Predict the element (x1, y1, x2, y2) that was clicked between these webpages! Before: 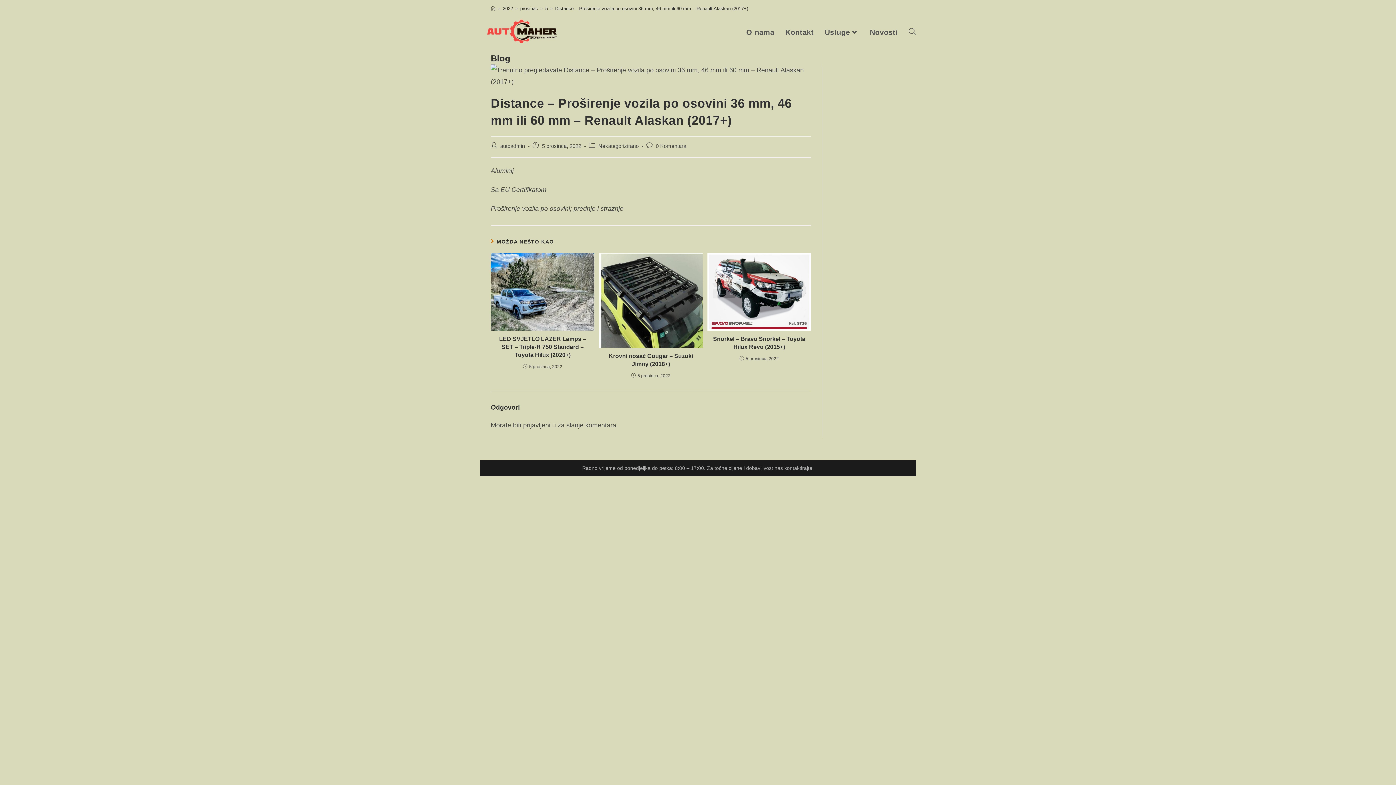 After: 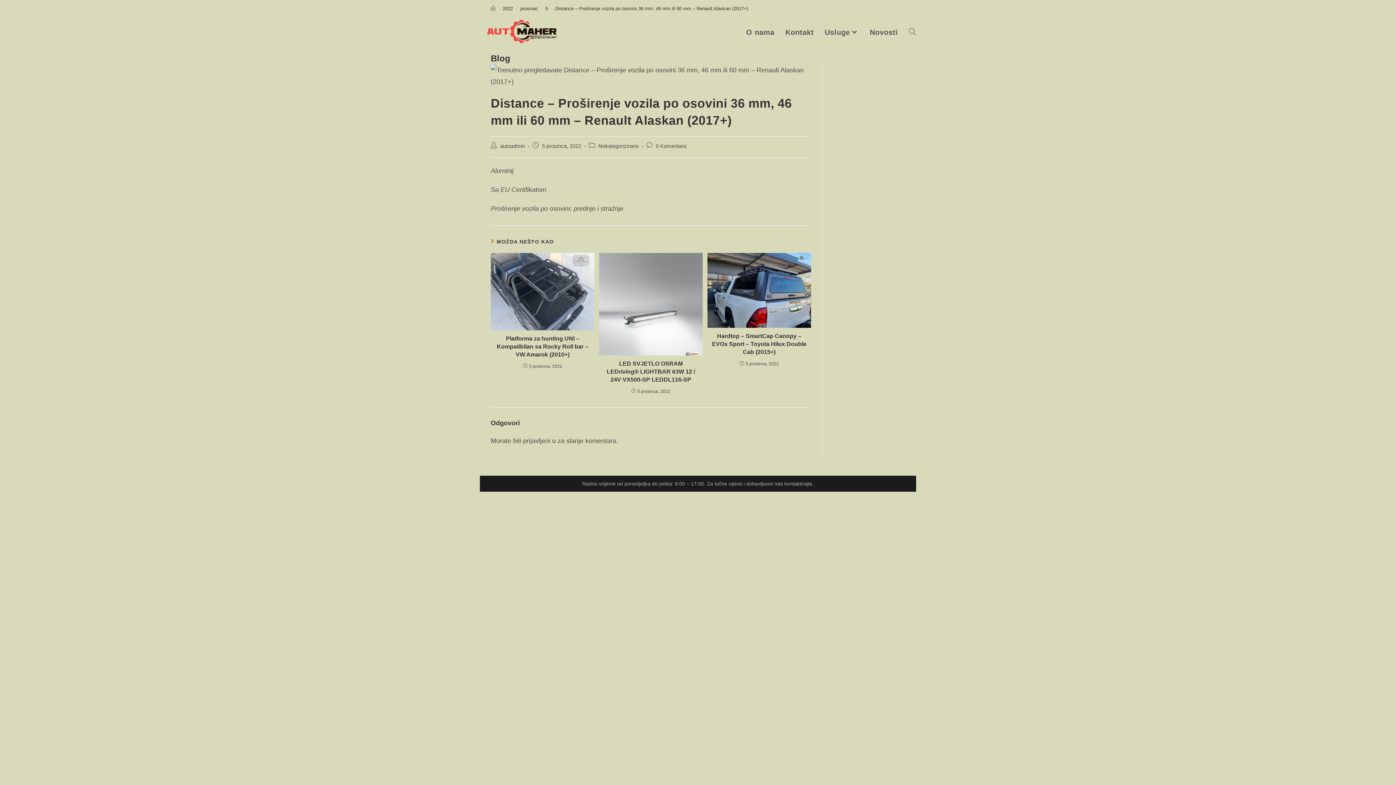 Action: bbox: (555, 5, 748, 11) label: Distance – Proširenje vozila po osovini 36 mm, 46 mm ili 60 mm – Renault Alaskan (2017+)